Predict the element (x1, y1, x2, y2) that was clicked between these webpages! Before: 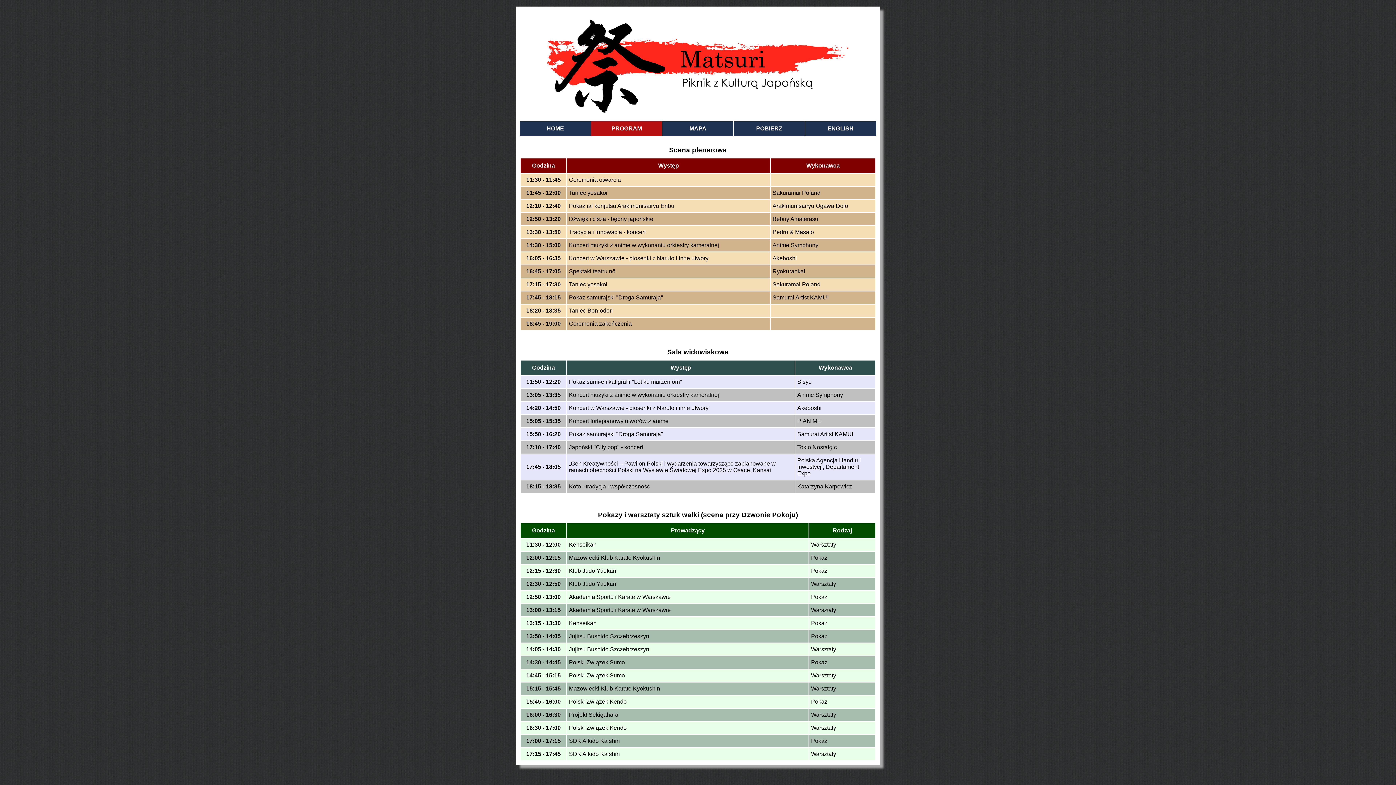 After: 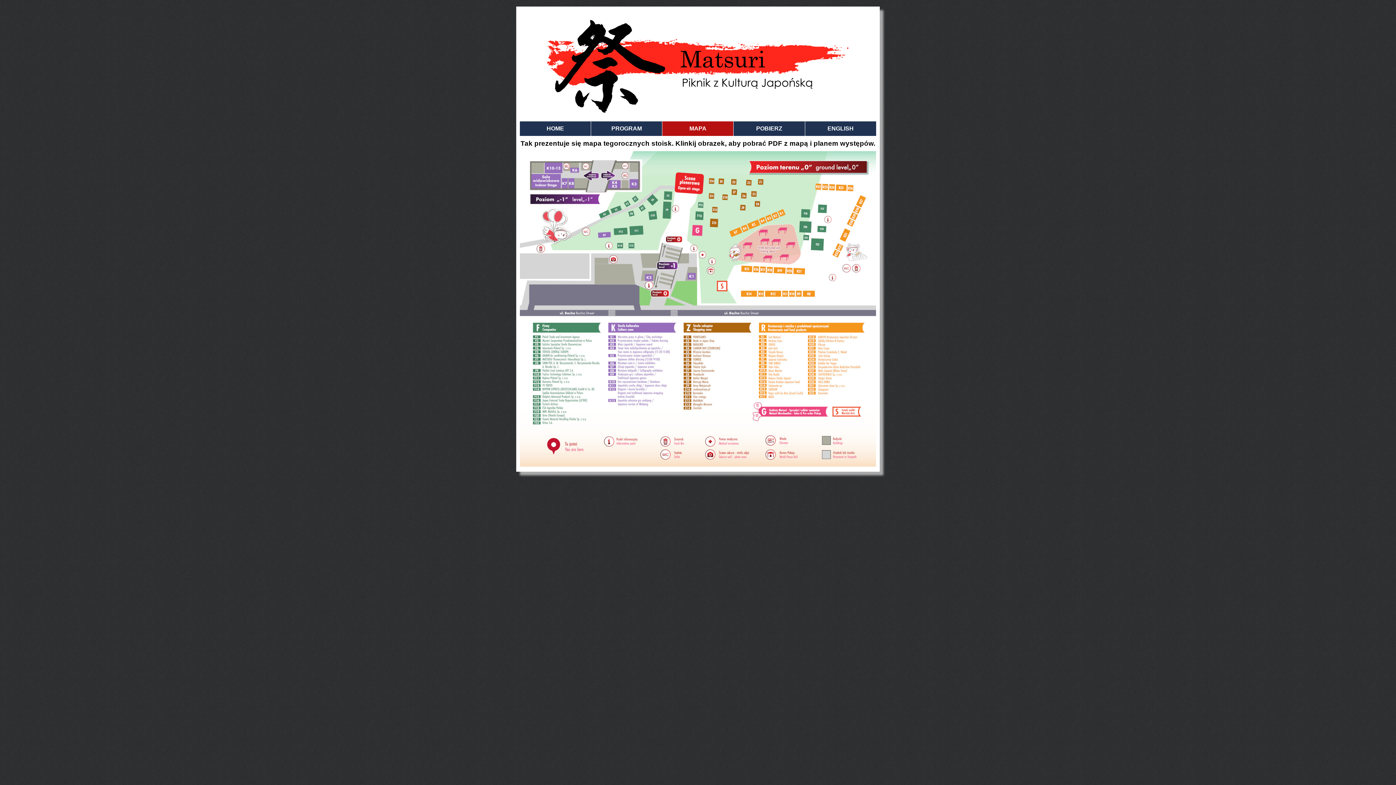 Action: bbox: (662, 121, 733, 135) label: MAPA